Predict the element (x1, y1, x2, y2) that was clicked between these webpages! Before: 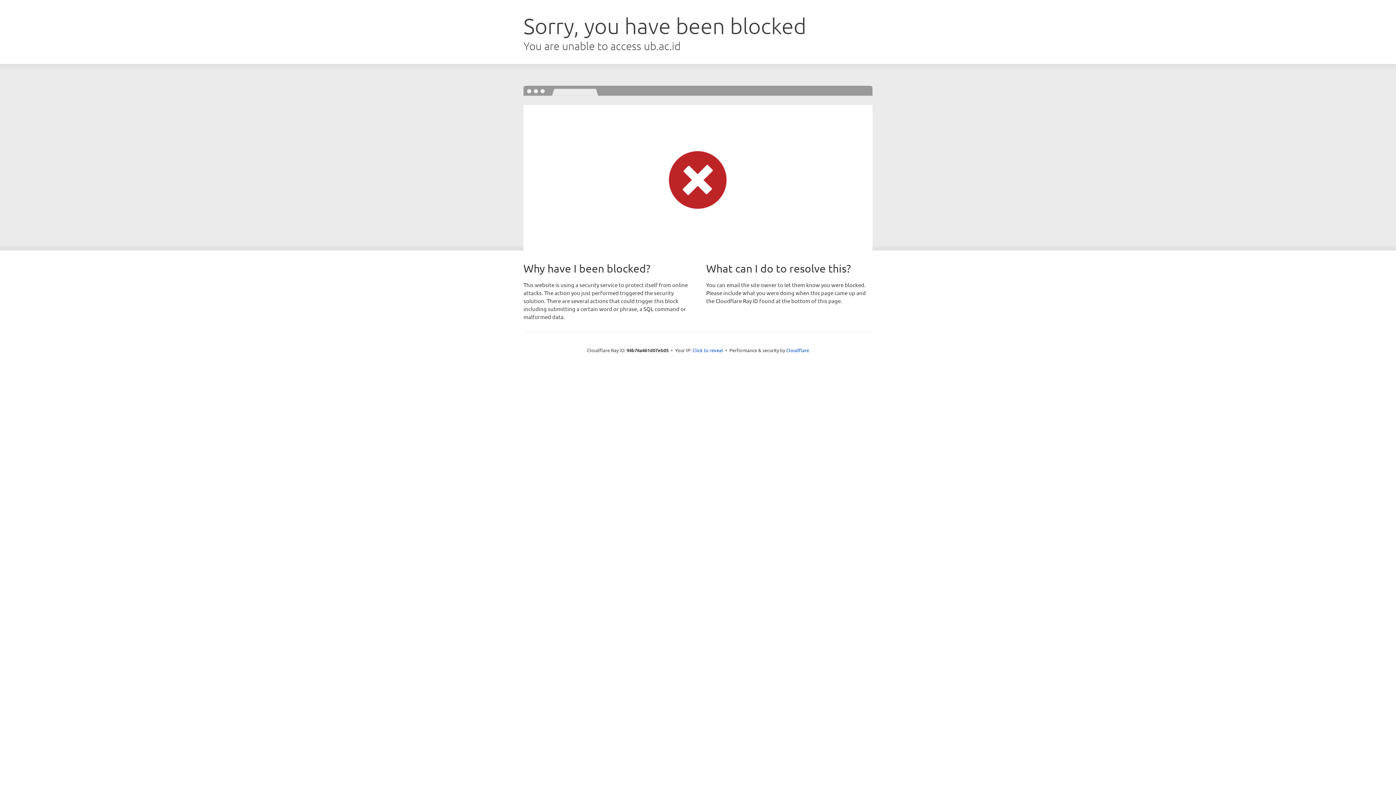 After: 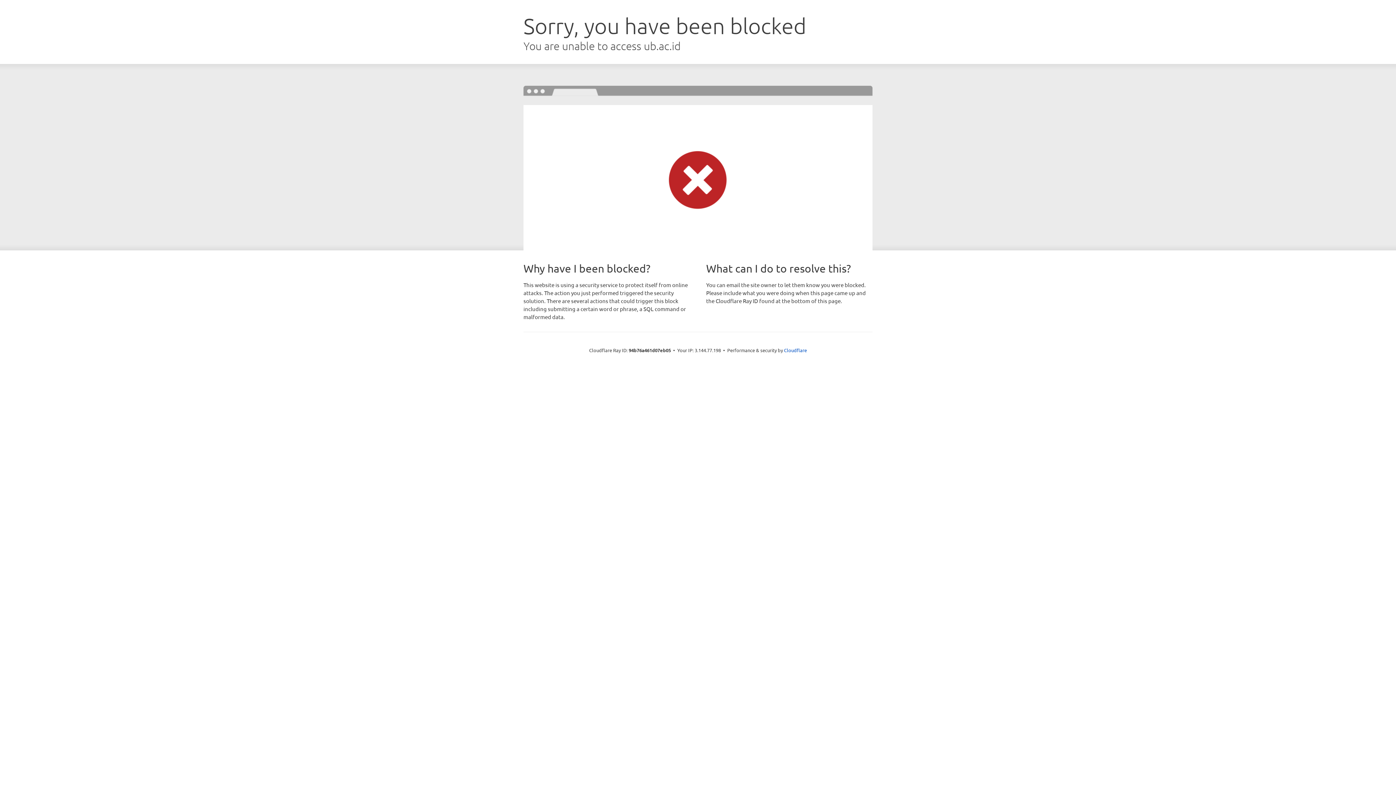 Action: bbox: (692, 346, 723, 353) label: Click to reveal